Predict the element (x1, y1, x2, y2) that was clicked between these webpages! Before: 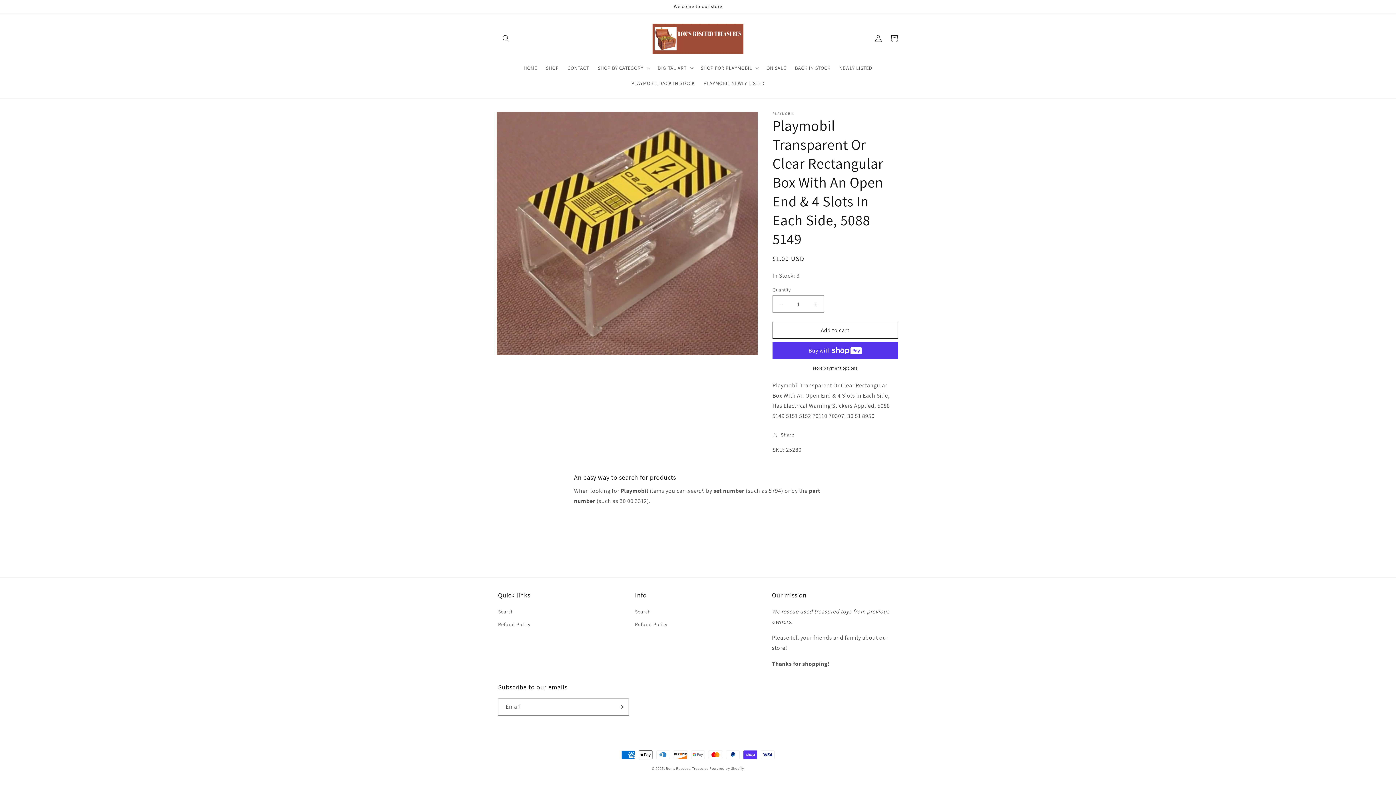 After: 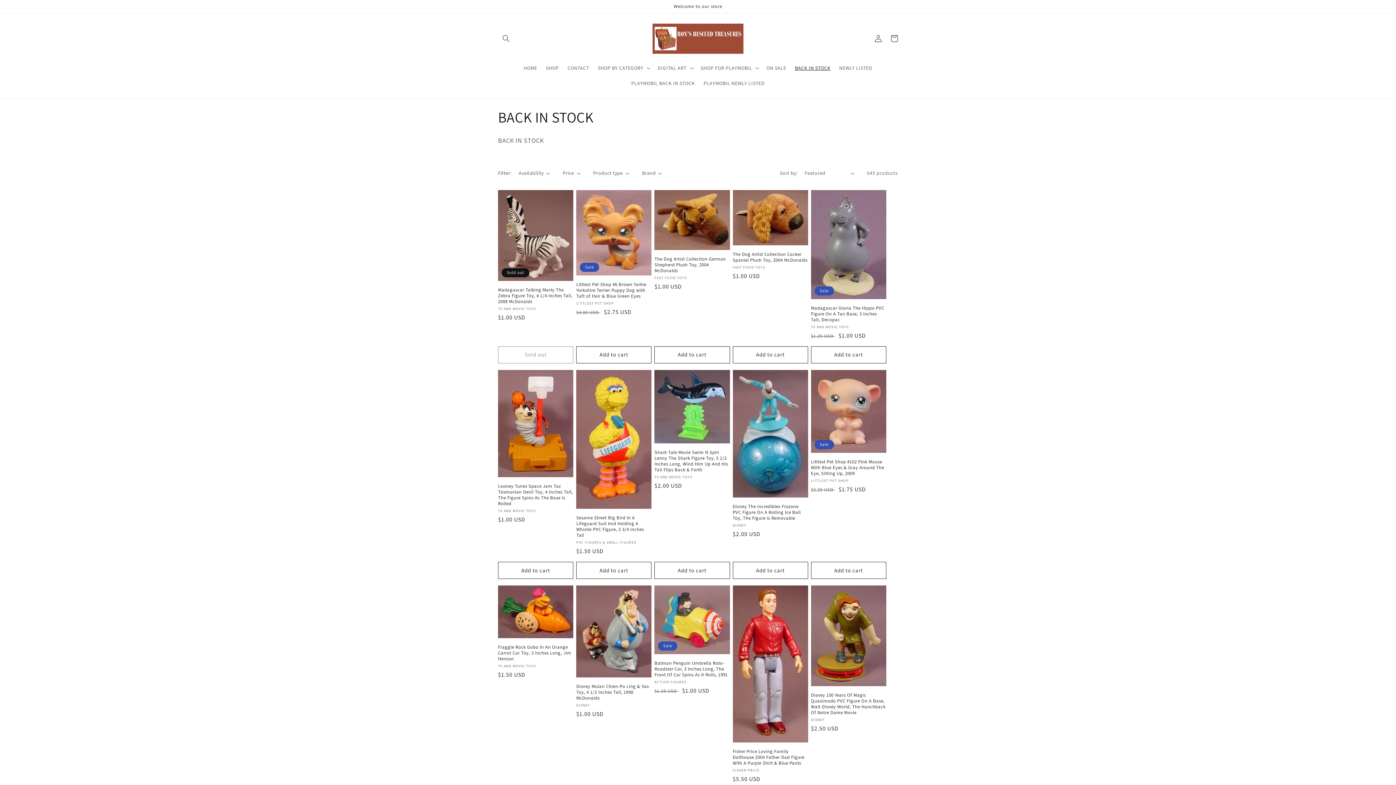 Action: label: BACK IN STOCK bbox: (790, 60, 835, 75)